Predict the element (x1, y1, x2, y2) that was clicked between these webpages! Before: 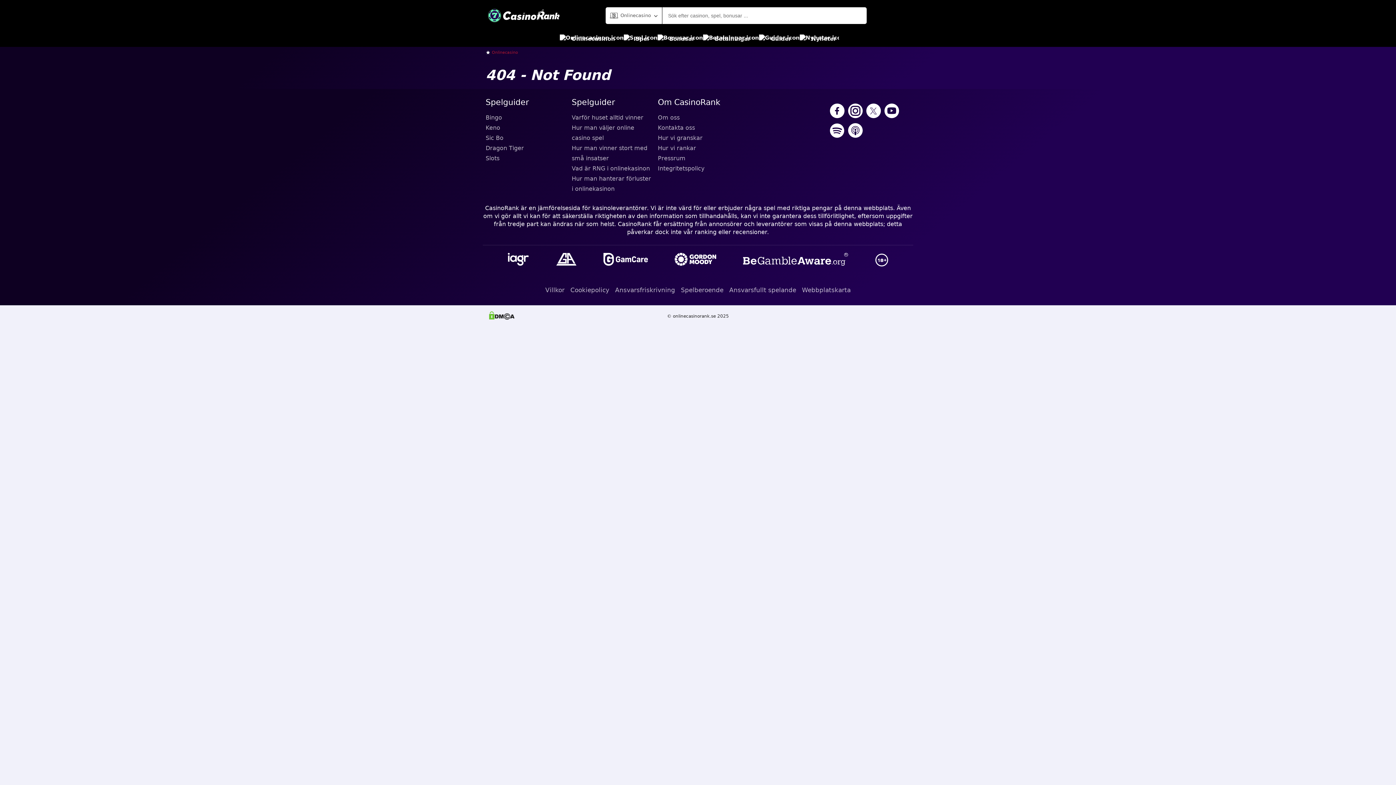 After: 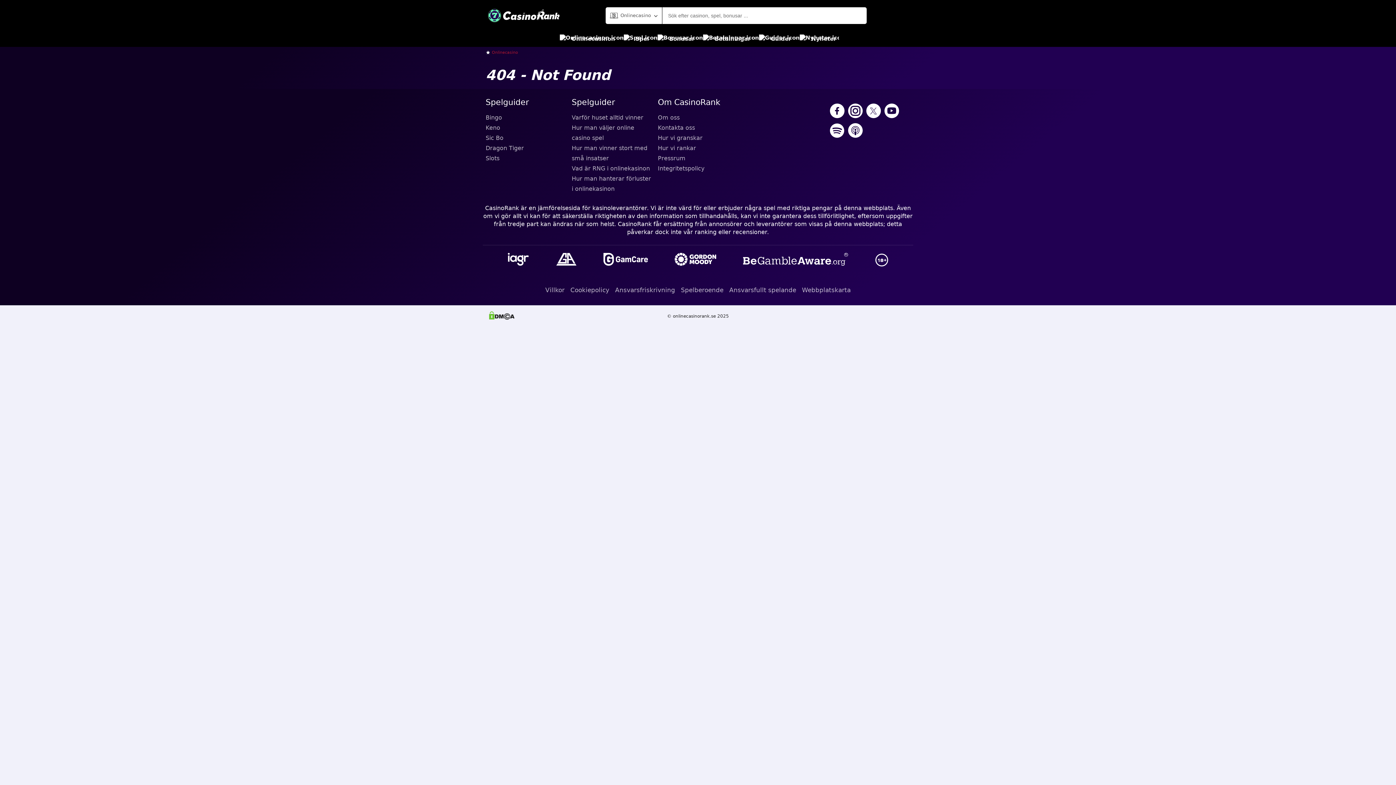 Action: bbox: (848, 123, 862, 139)